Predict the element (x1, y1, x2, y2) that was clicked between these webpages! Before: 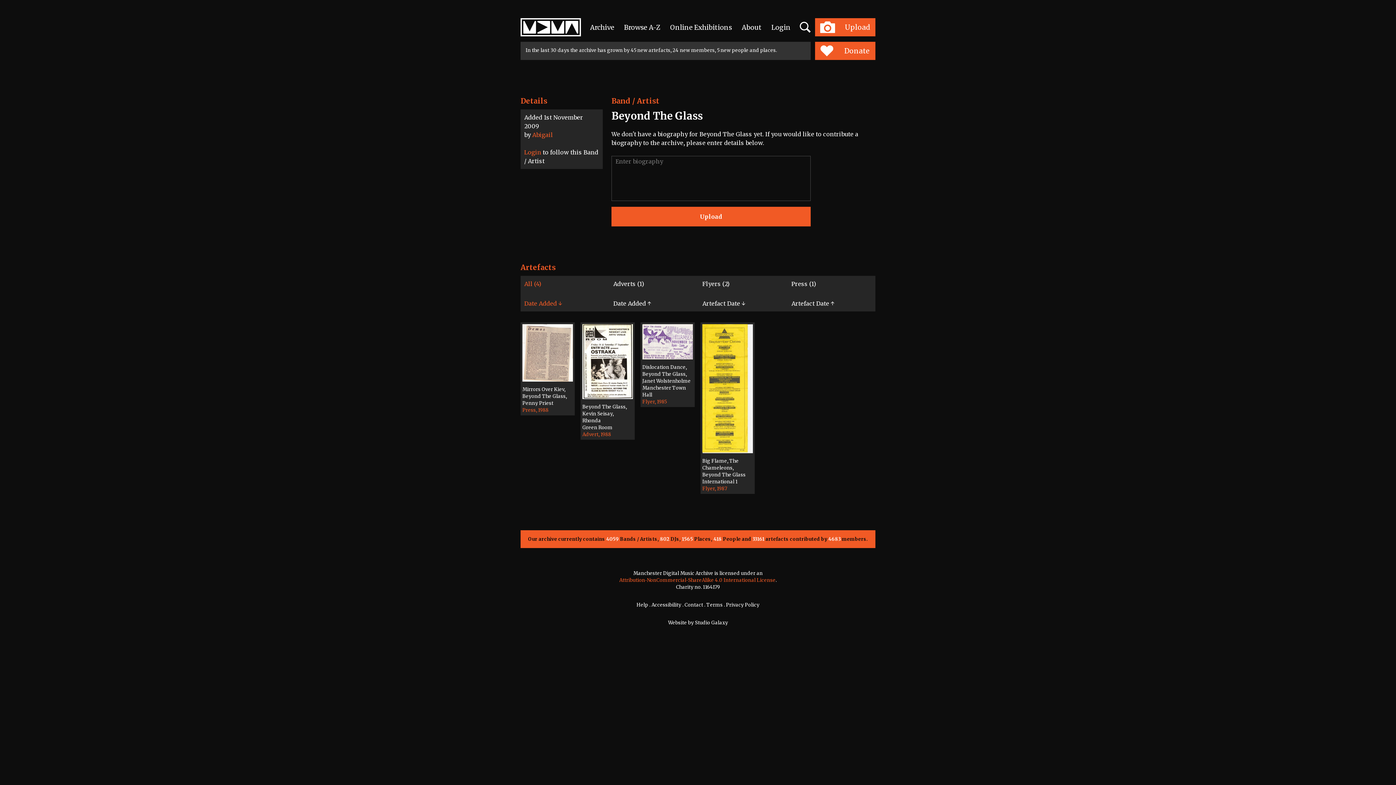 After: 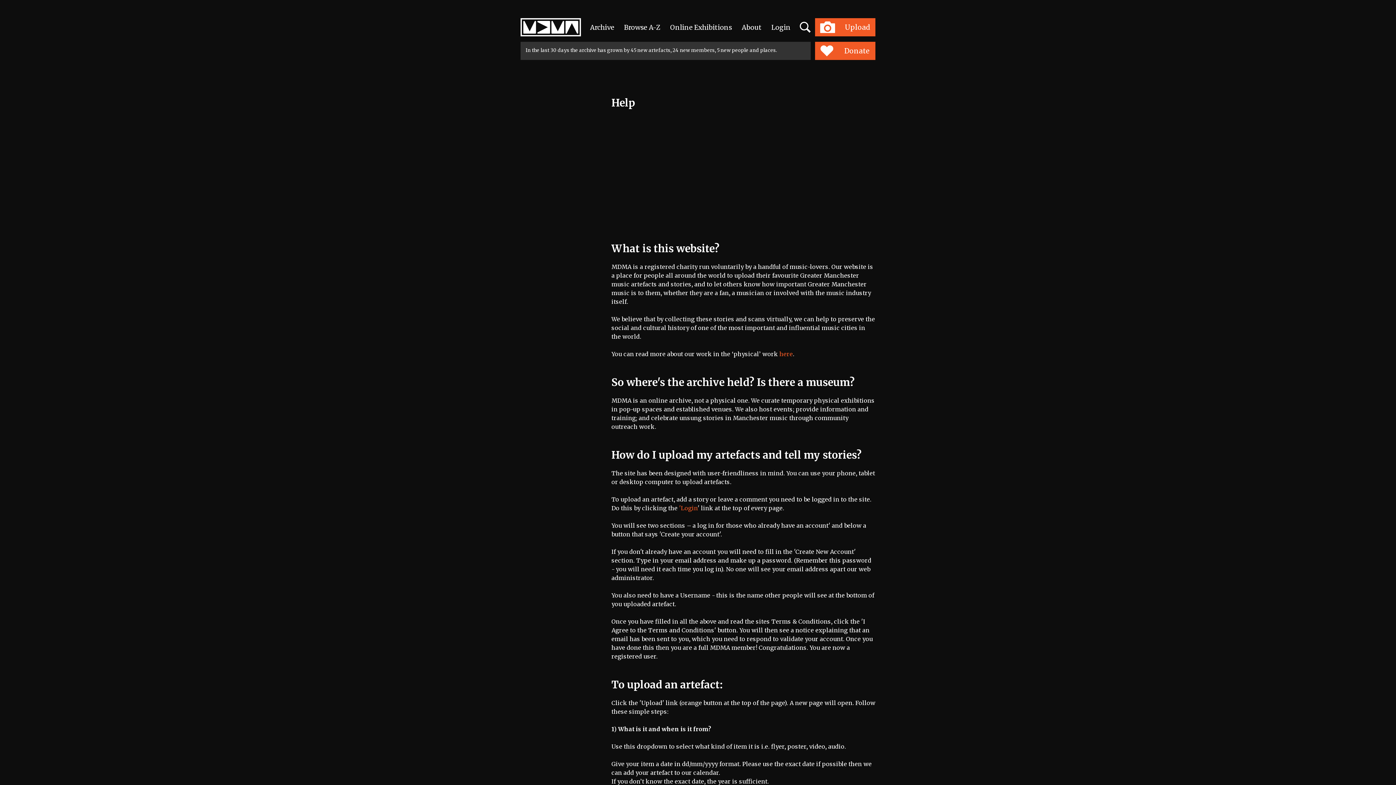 Action: label: Help bbox: (636, 602, 648, 608)